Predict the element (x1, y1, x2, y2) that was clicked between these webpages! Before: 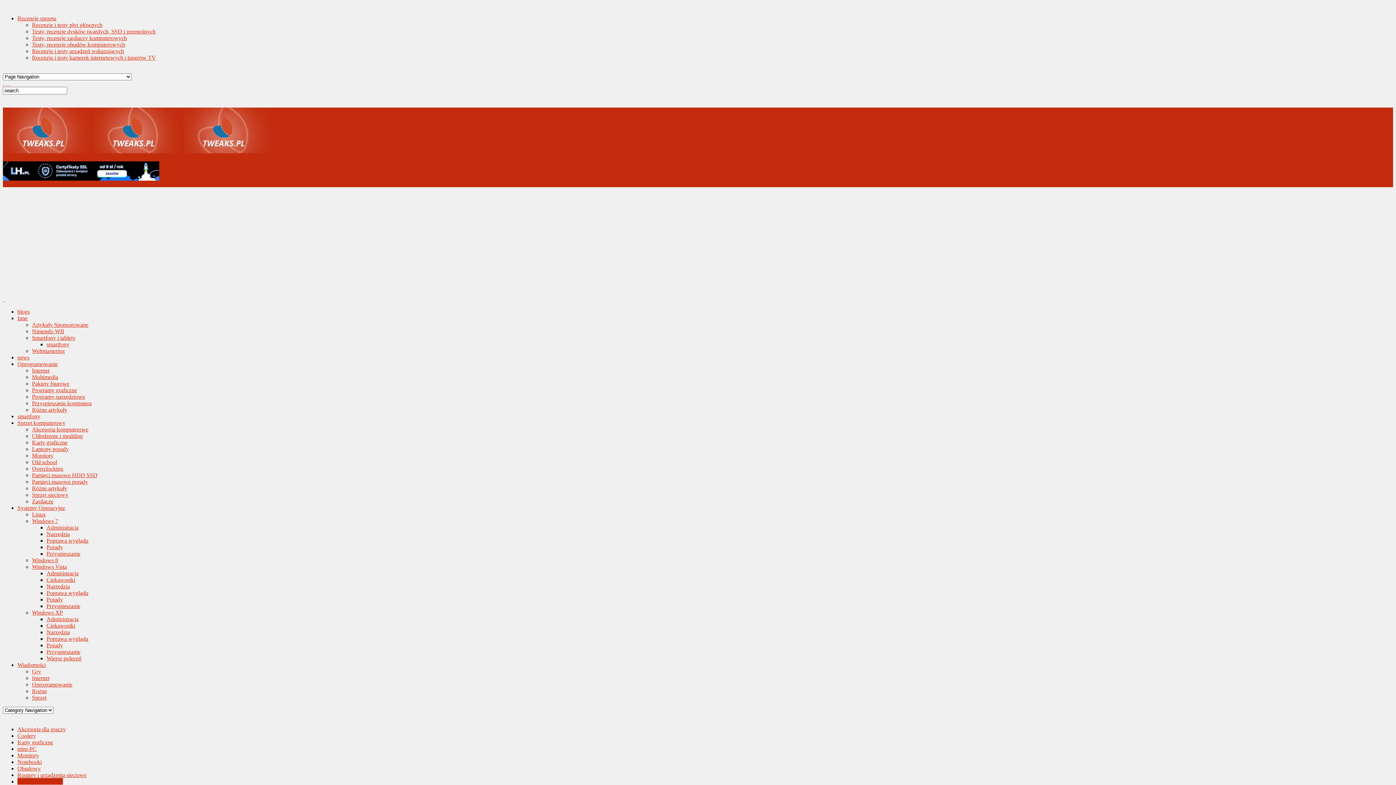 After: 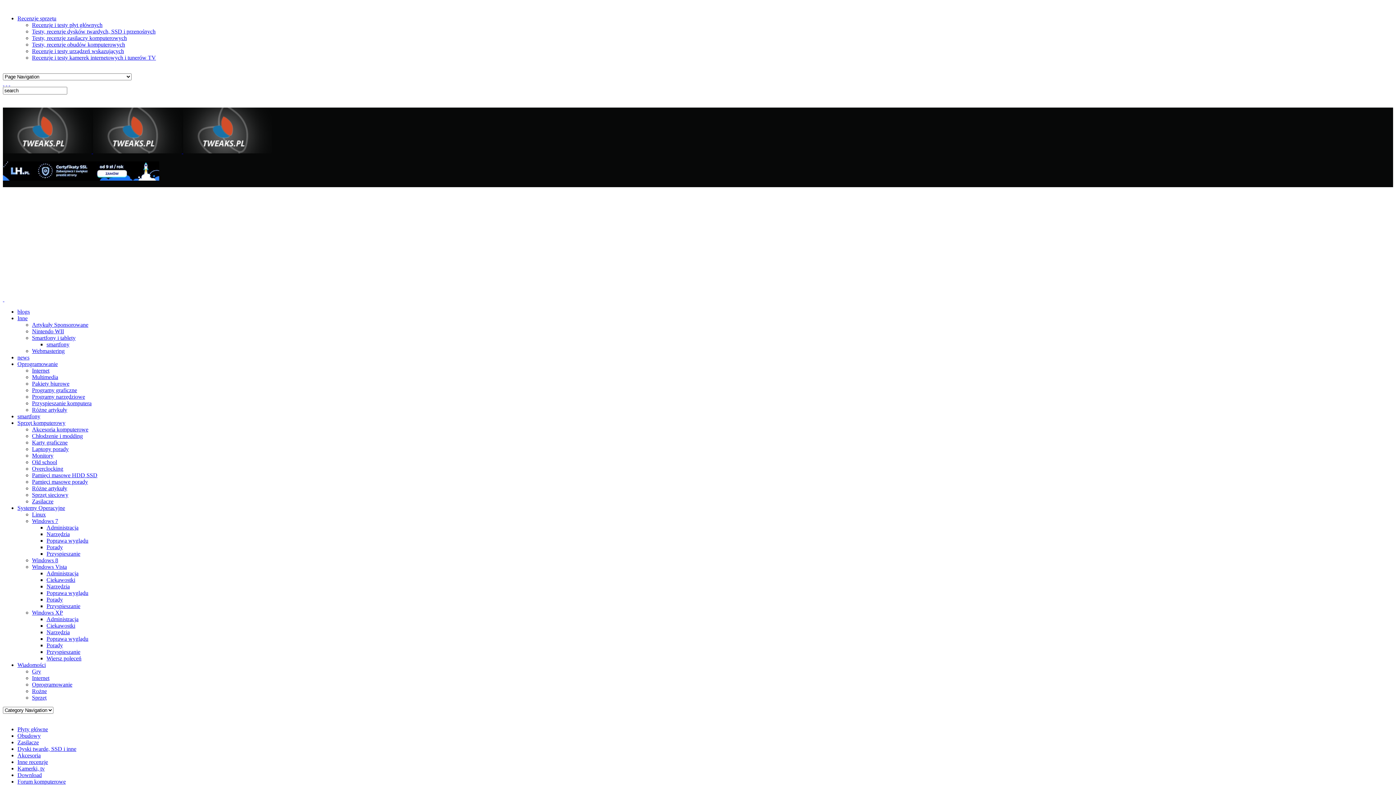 Action: bbox: (32, 387, 77, 393) label: Programy graficzne